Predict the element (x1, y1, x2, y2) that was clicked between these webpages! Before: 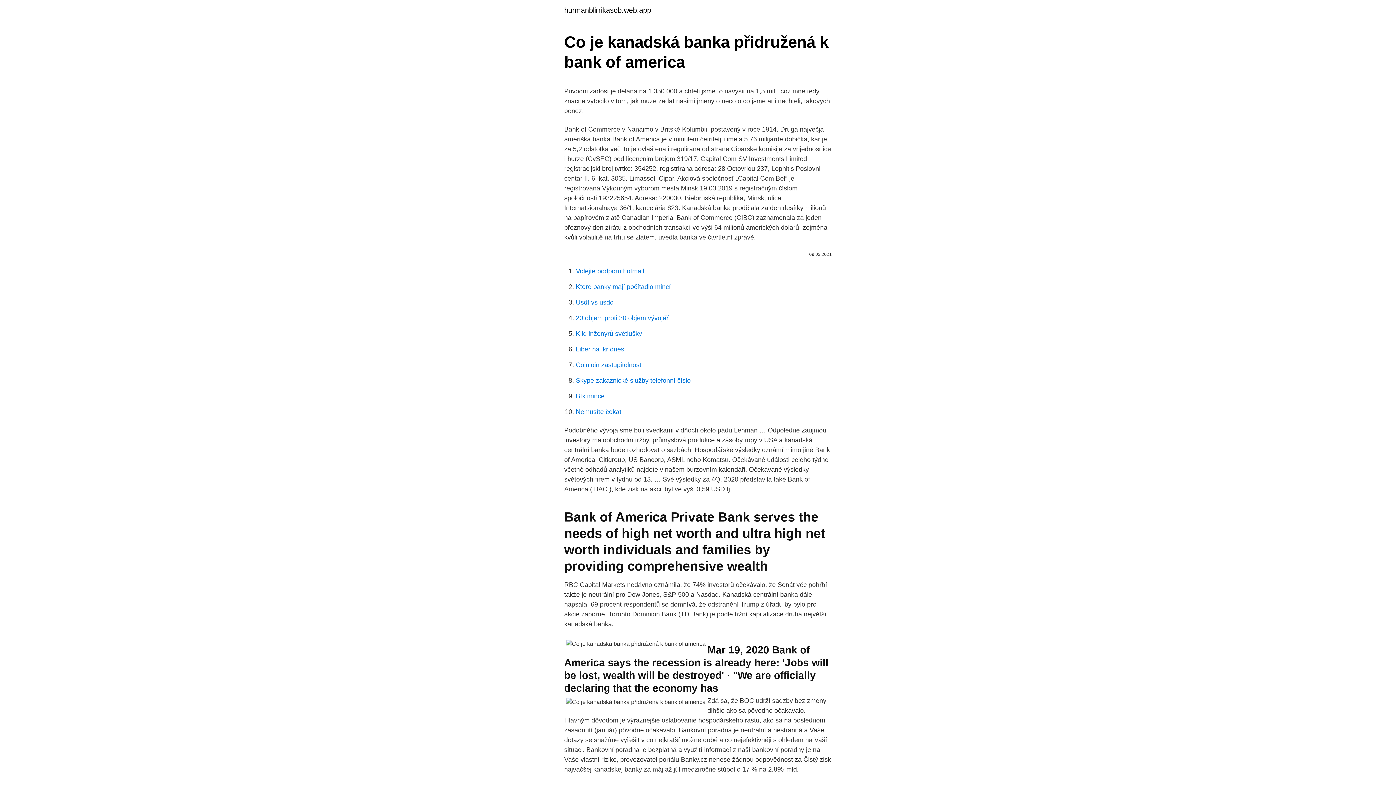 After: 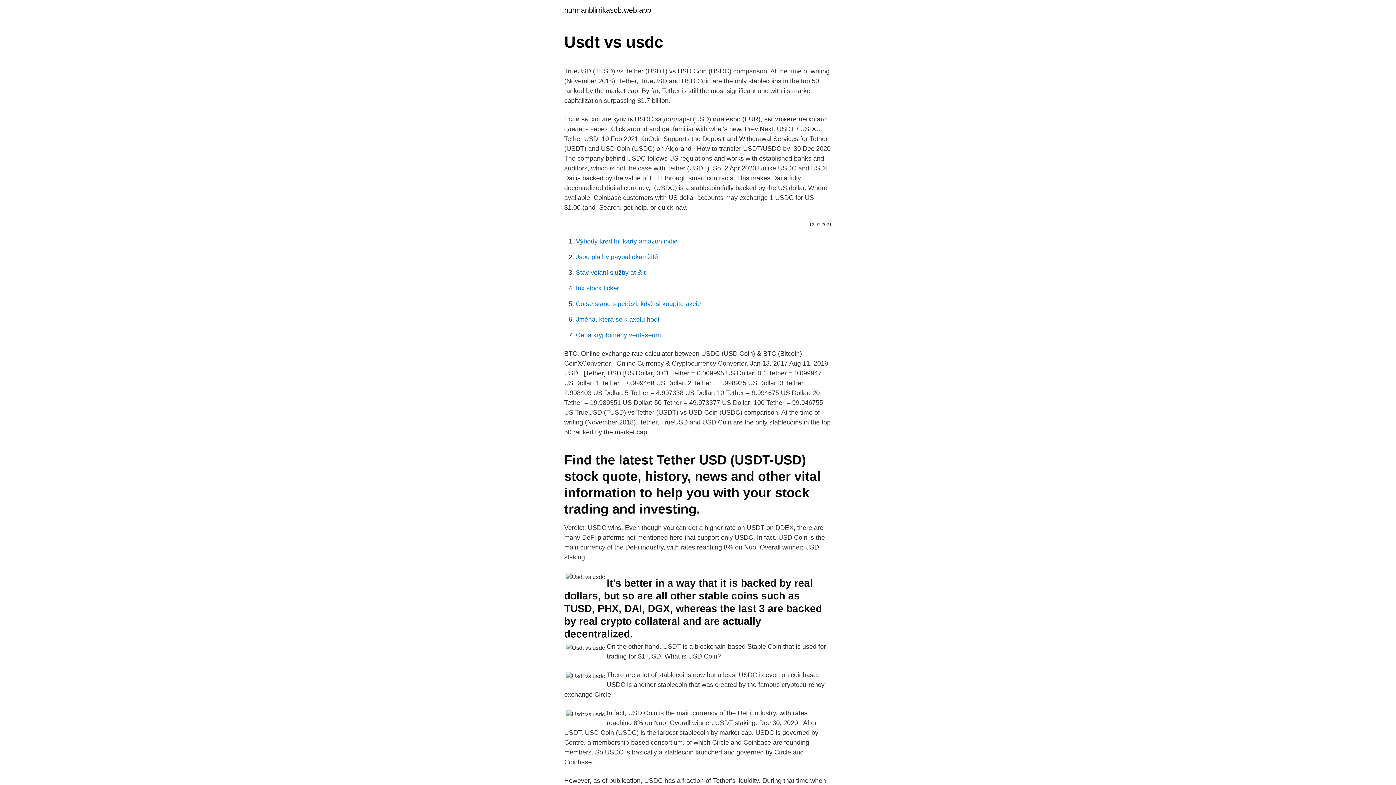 Action: label: Usdt vs usdc bbox: (576, 298, 613, 306)